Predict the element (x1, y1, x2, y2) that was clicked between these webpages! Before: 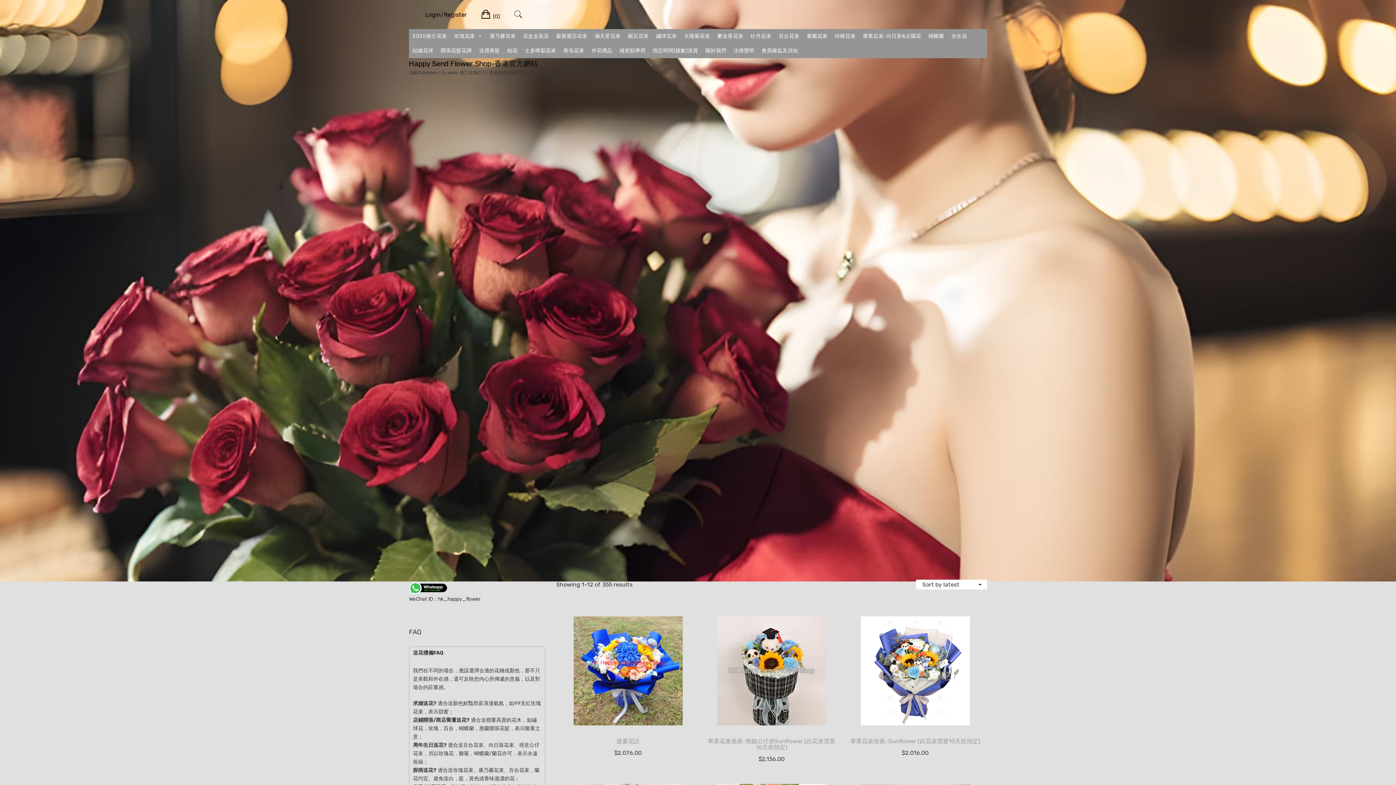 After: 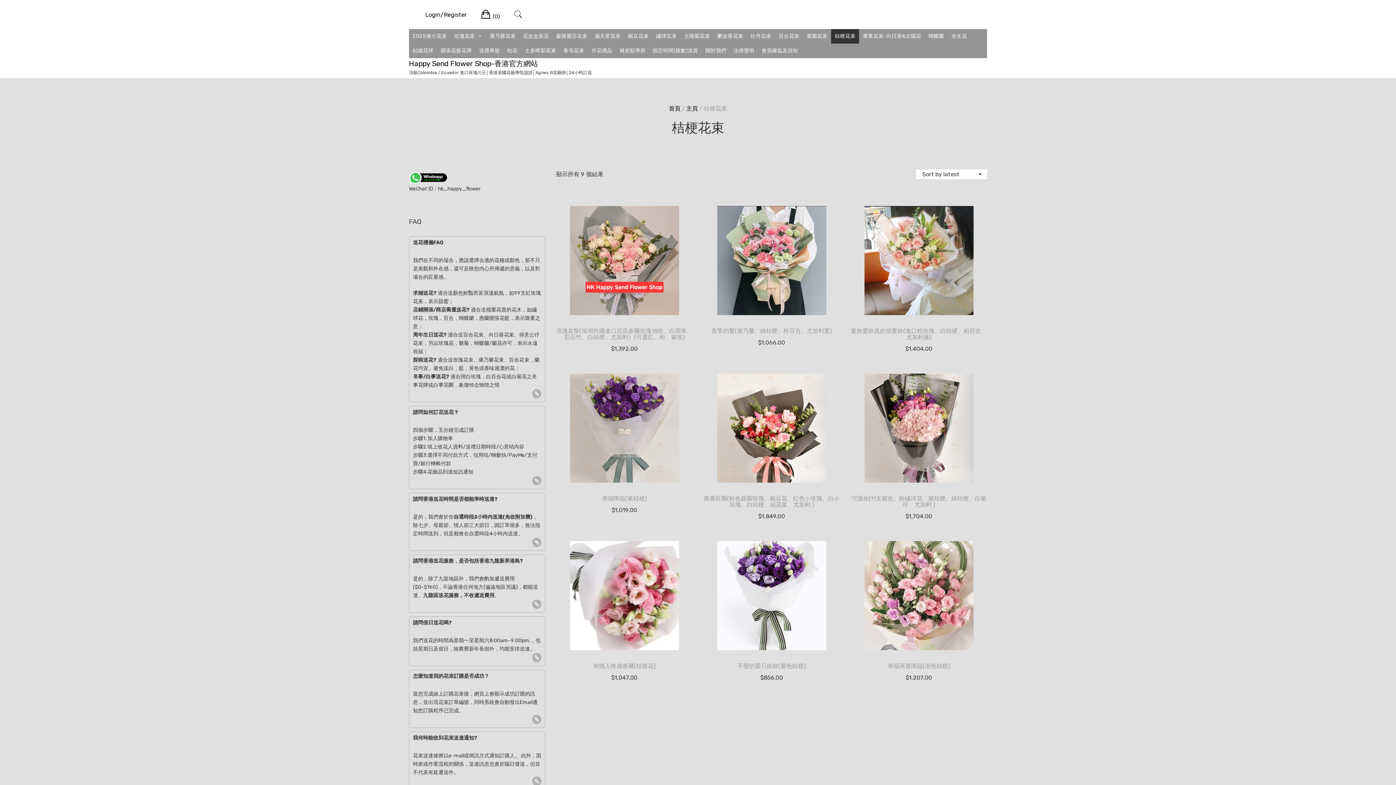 Action: bbox: (831, 29, 859, 43) label: 桔梗花束